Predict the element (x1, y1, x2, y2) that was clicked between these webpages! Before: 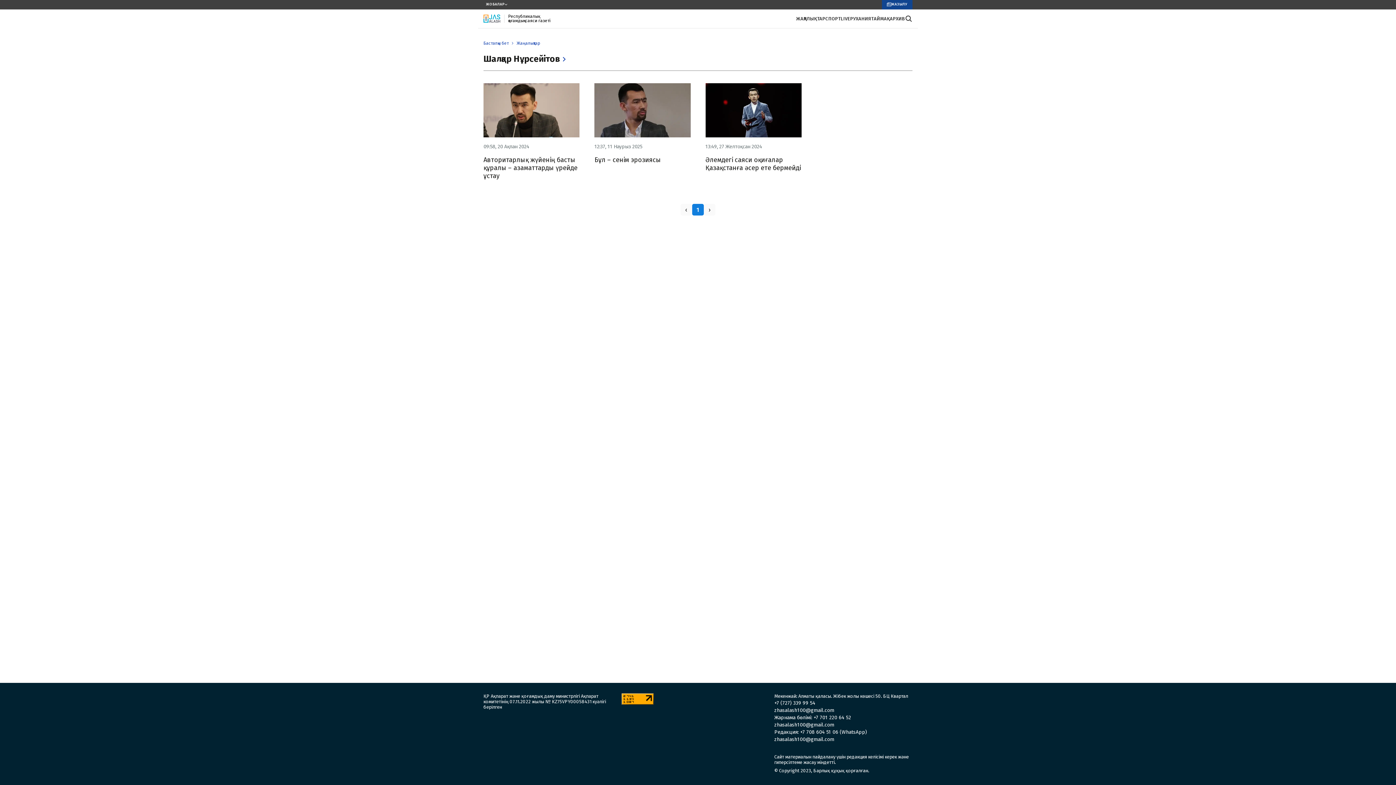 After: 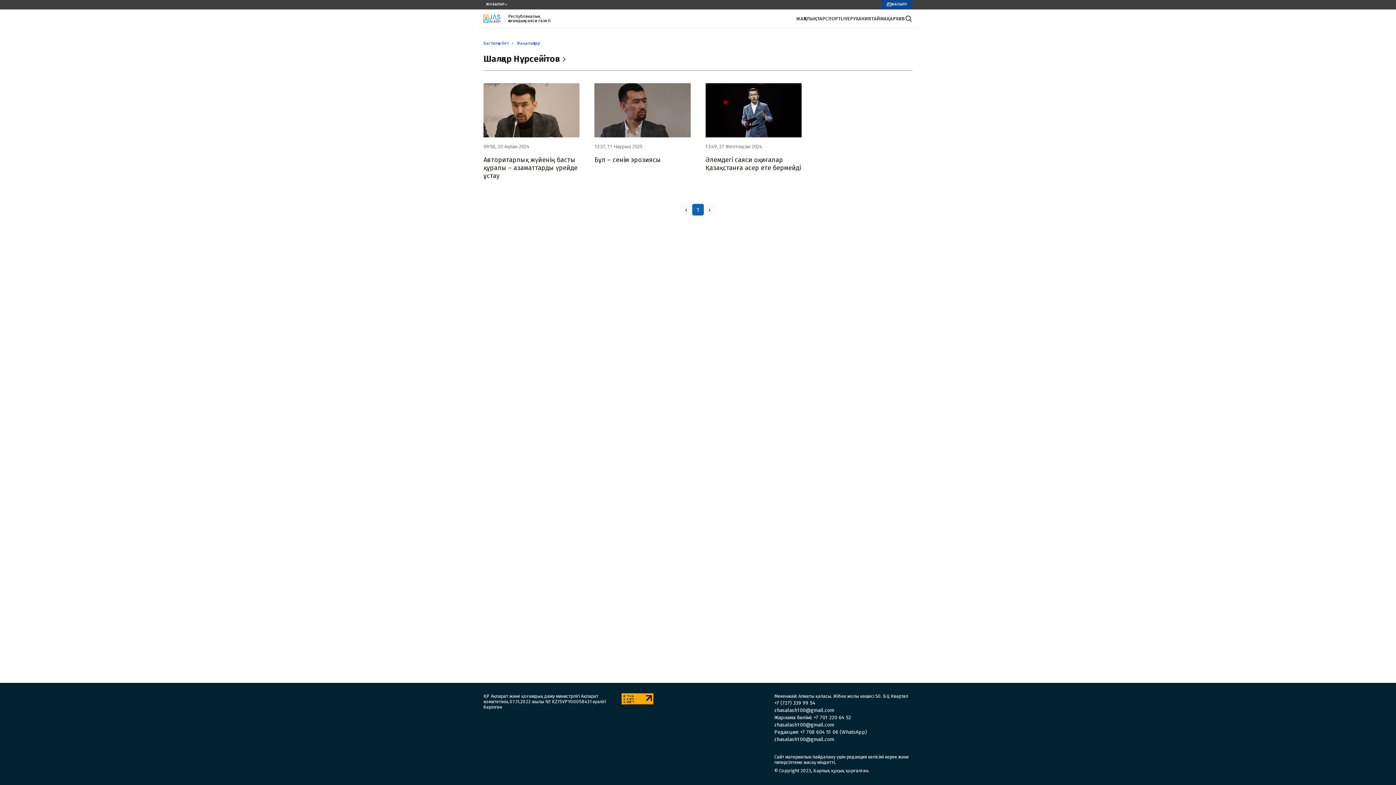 Action: label: 1 bbox: (692, 204, 704, 215)